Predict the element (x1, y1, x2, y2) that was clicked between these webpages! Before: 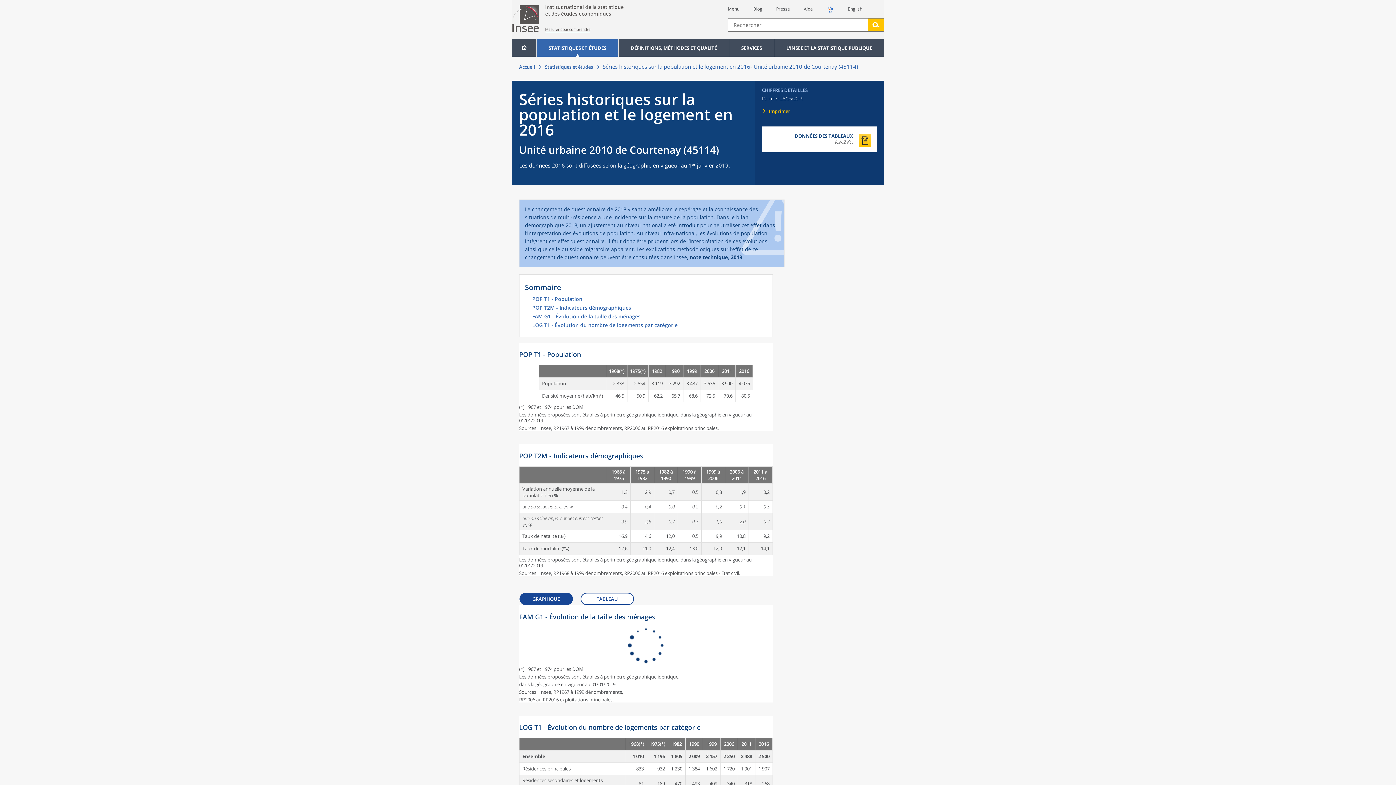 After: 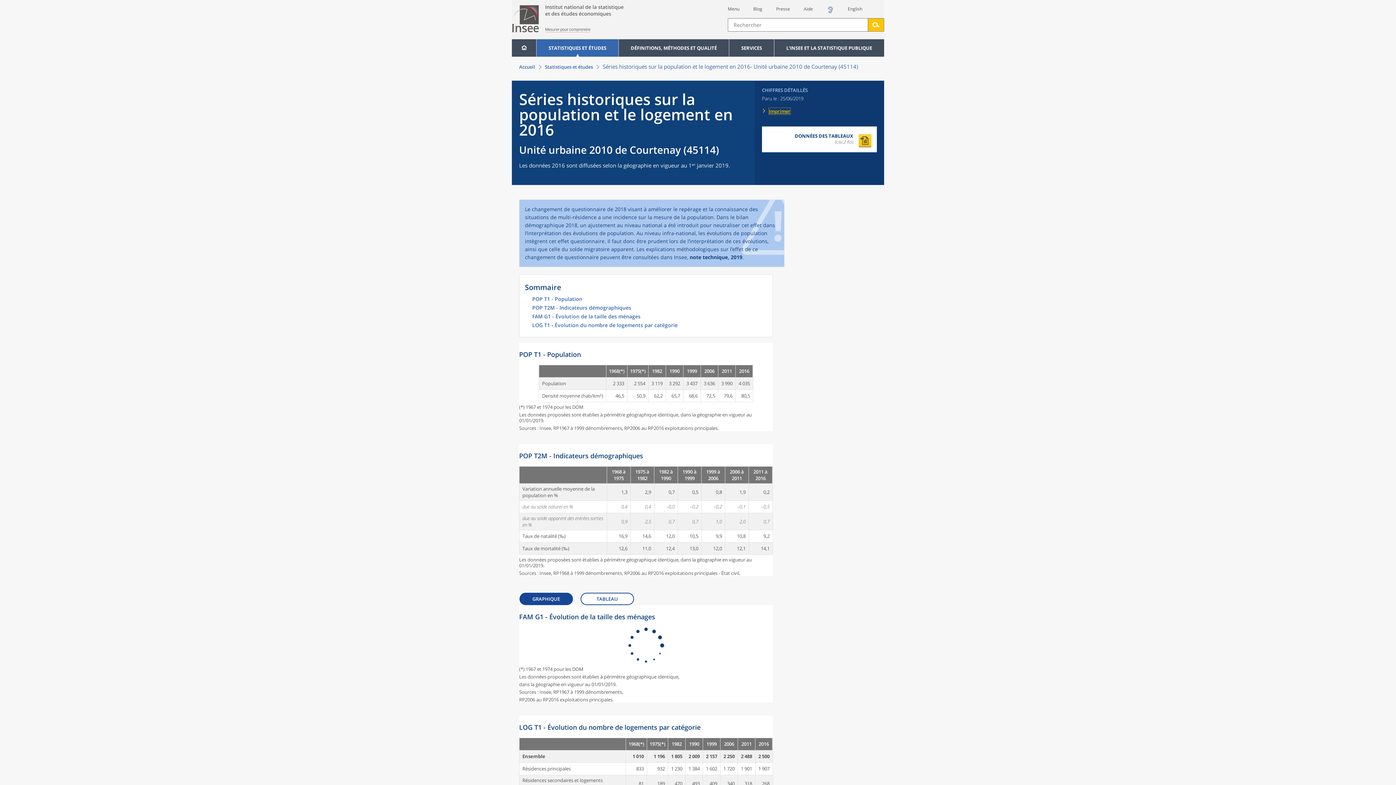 Action: bbox: (769, 108, 790, 114) label: Imprimer